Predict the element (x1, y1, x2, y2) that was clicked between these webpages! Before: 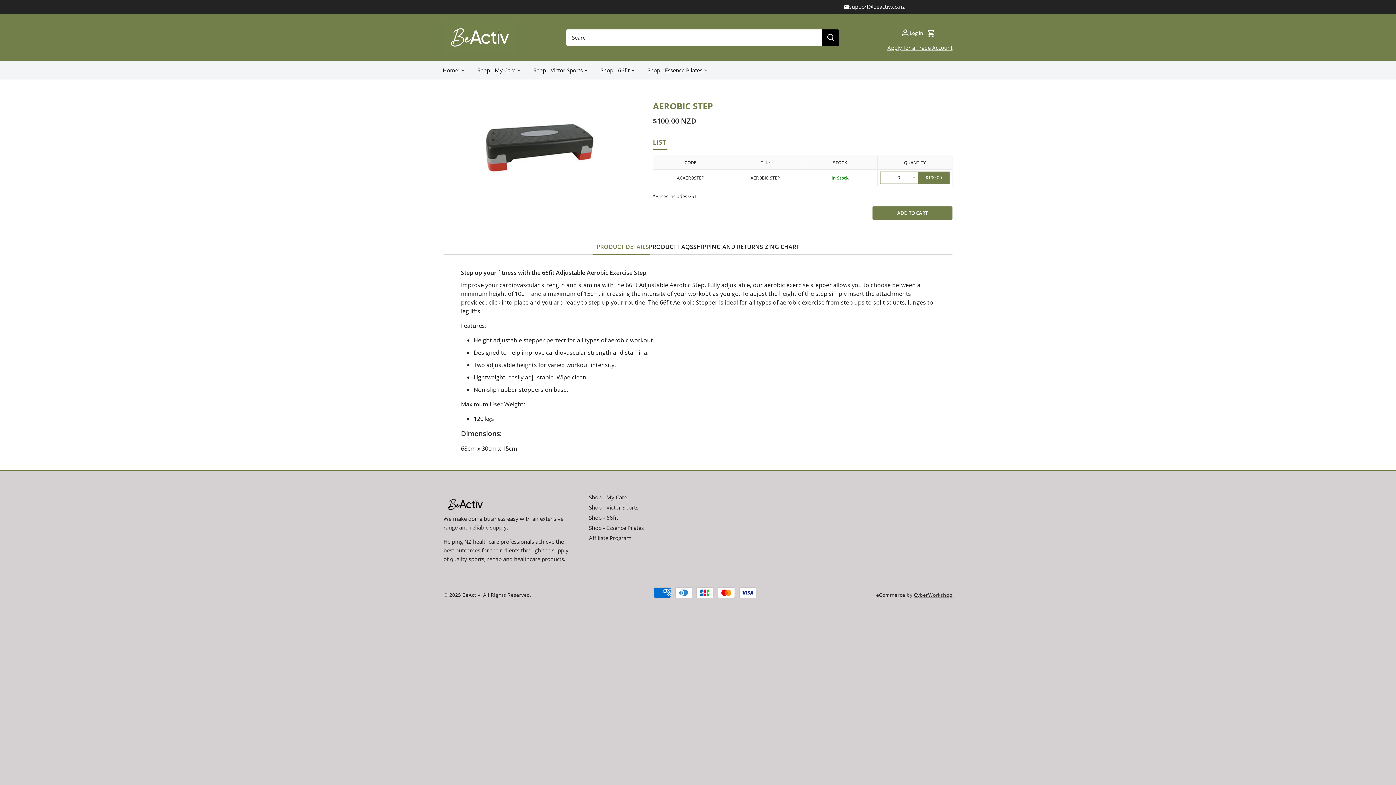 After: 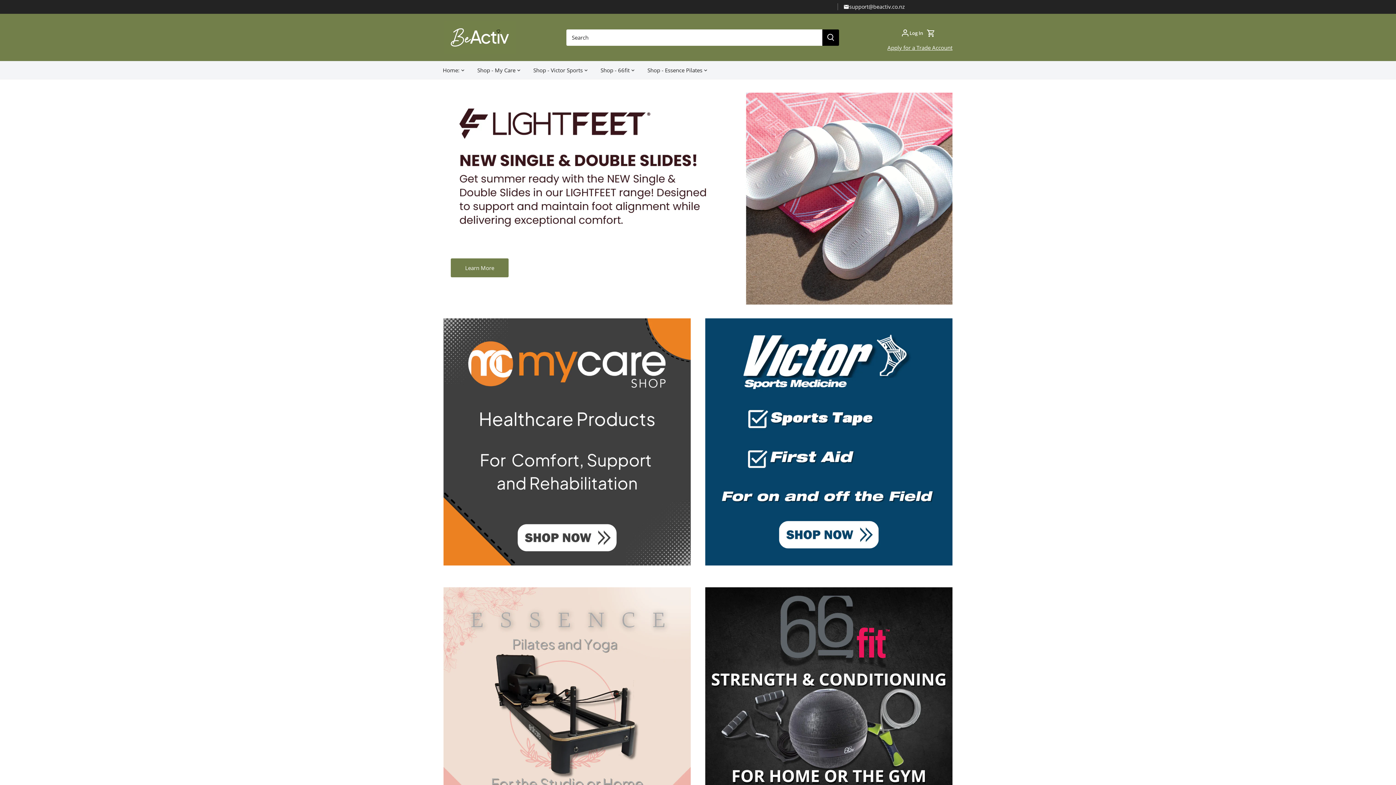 Action: bbox: (462, 592, 531, 598) label: BeActiv. All Rights Reserved.